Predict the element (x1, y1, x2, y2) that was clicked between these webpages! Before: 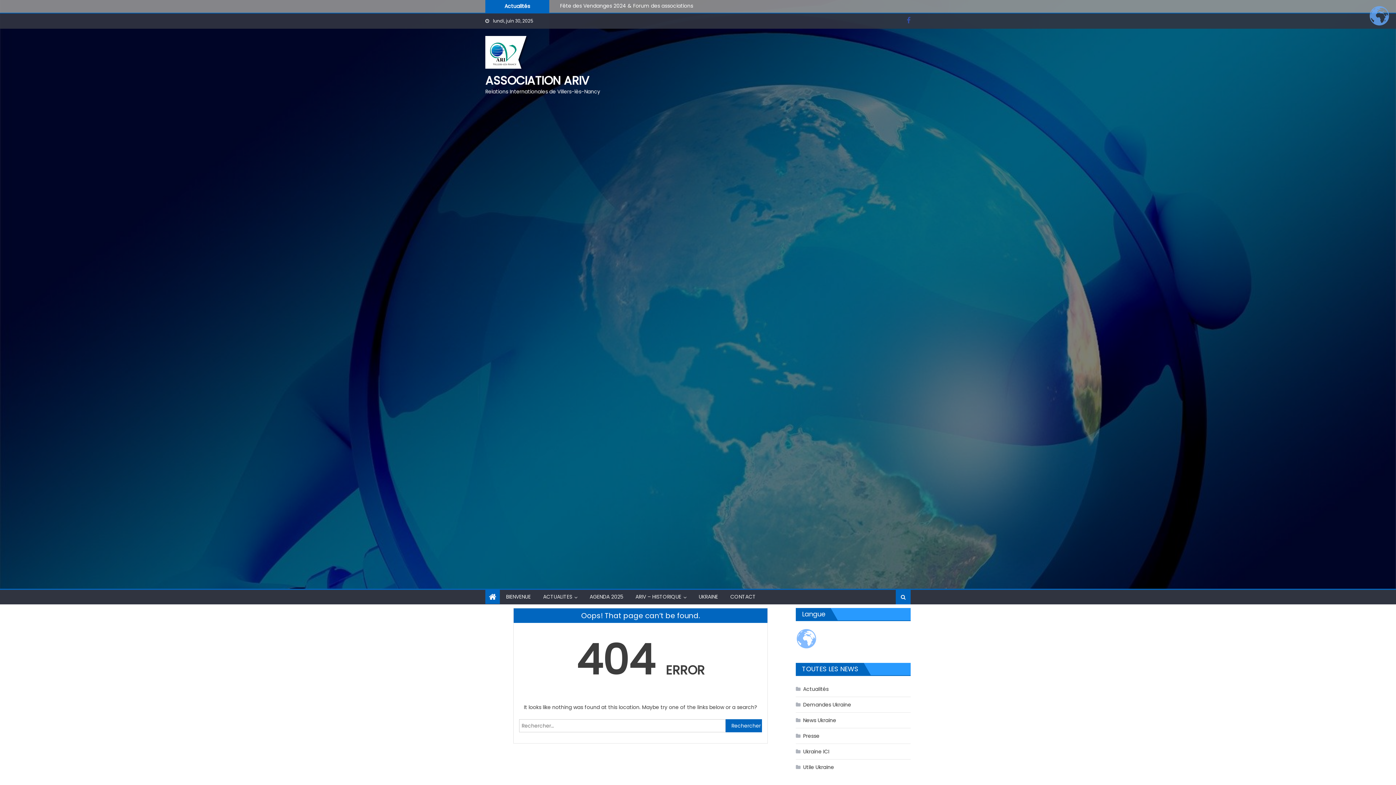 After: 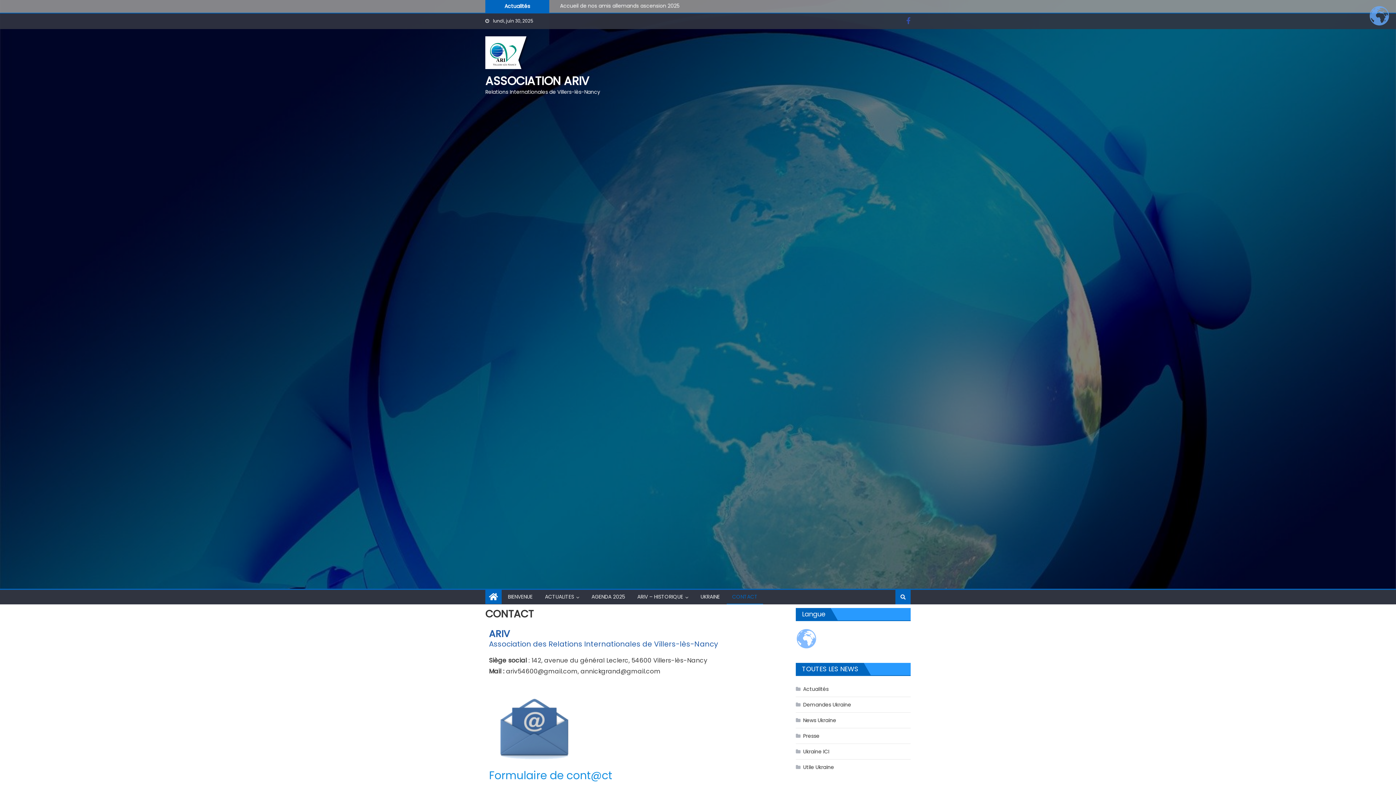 Action: label: CONTACT bbox: (725, 590, 761, 604)